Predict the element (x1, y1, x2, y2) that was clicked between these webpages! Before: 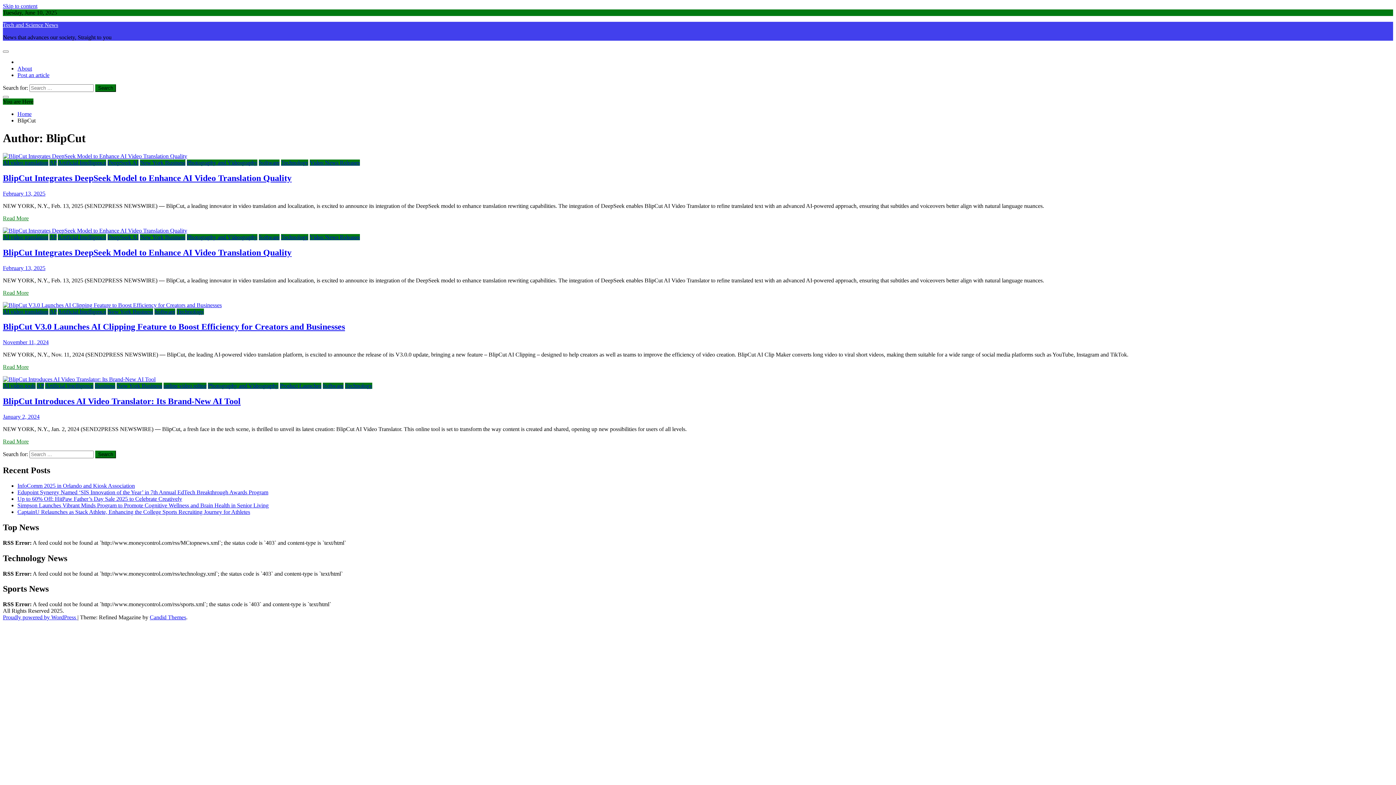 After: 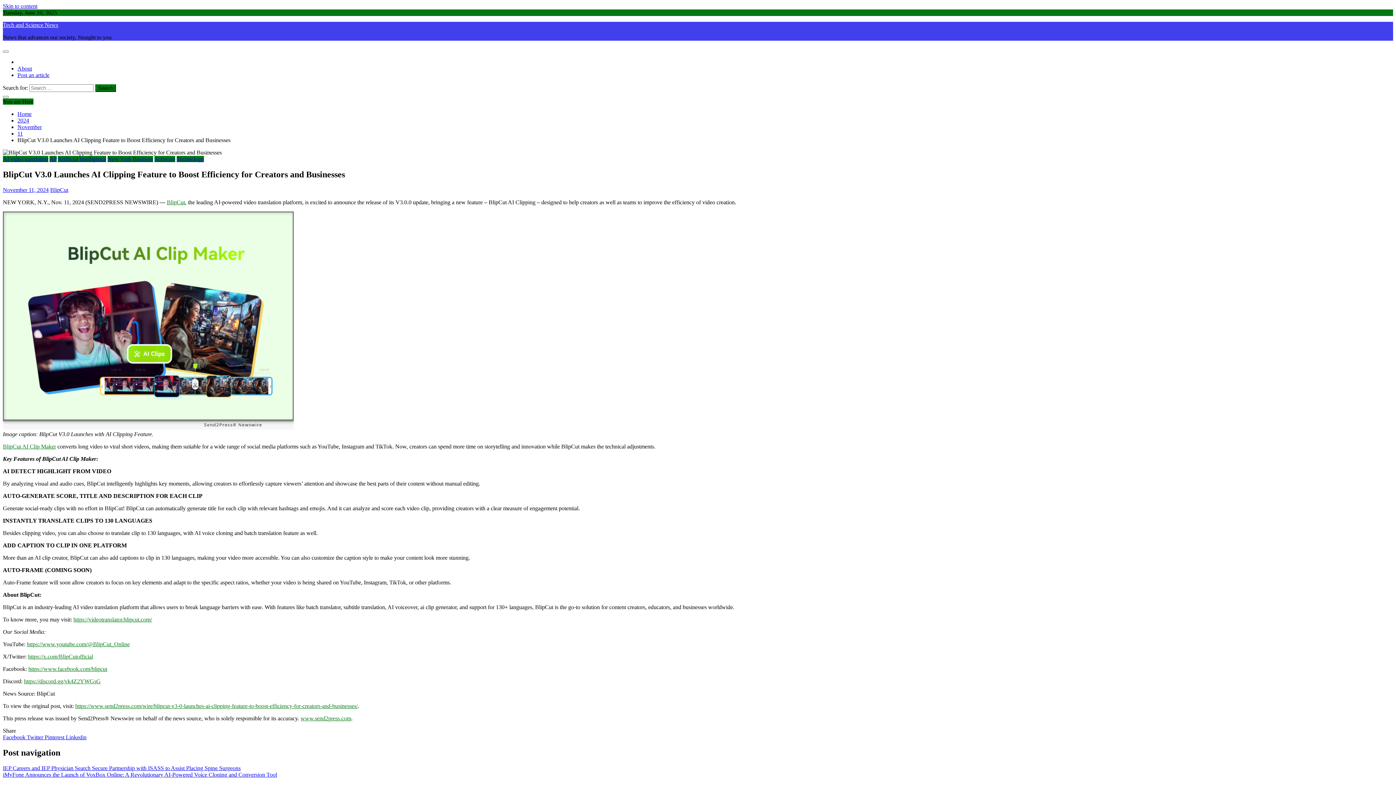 Action: bbox: (2, 364, 28, 370) label: Read More